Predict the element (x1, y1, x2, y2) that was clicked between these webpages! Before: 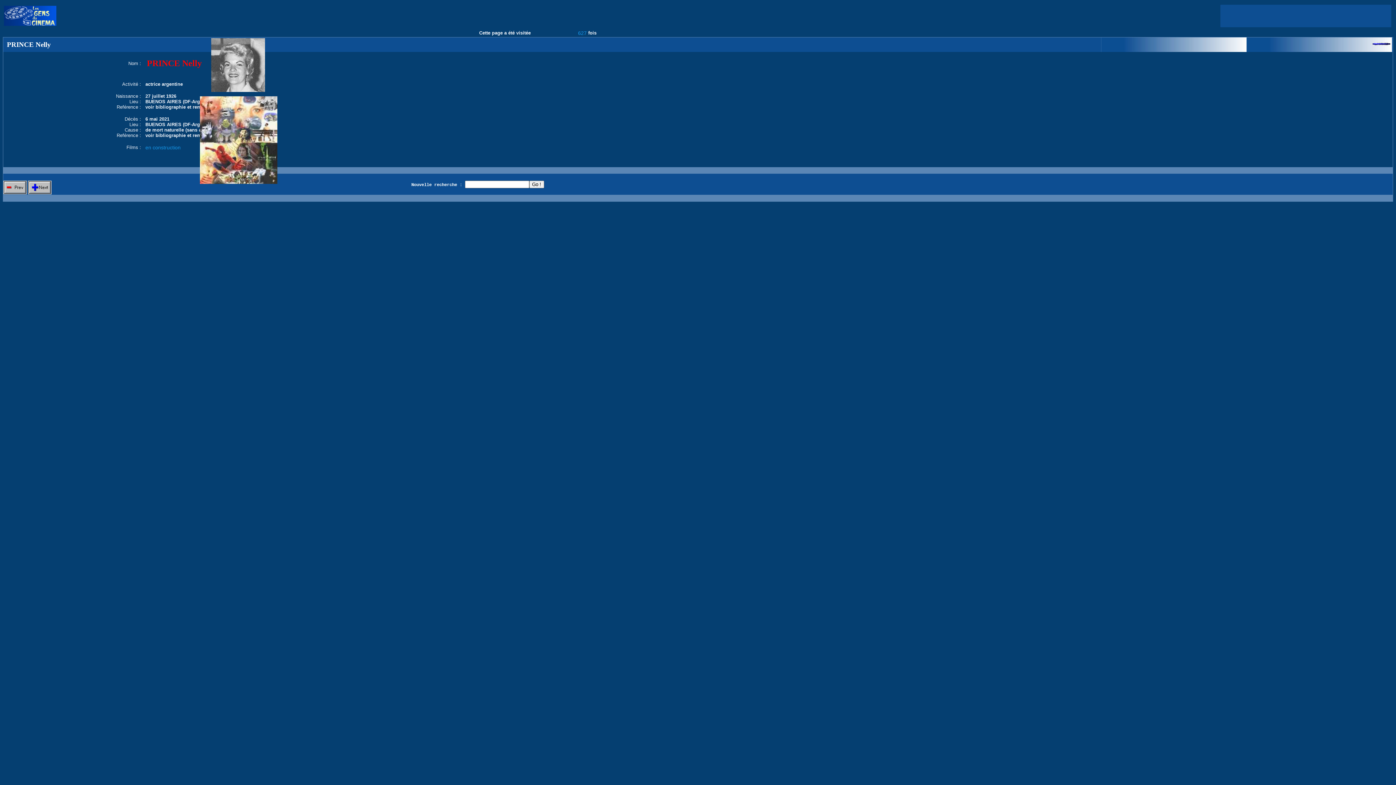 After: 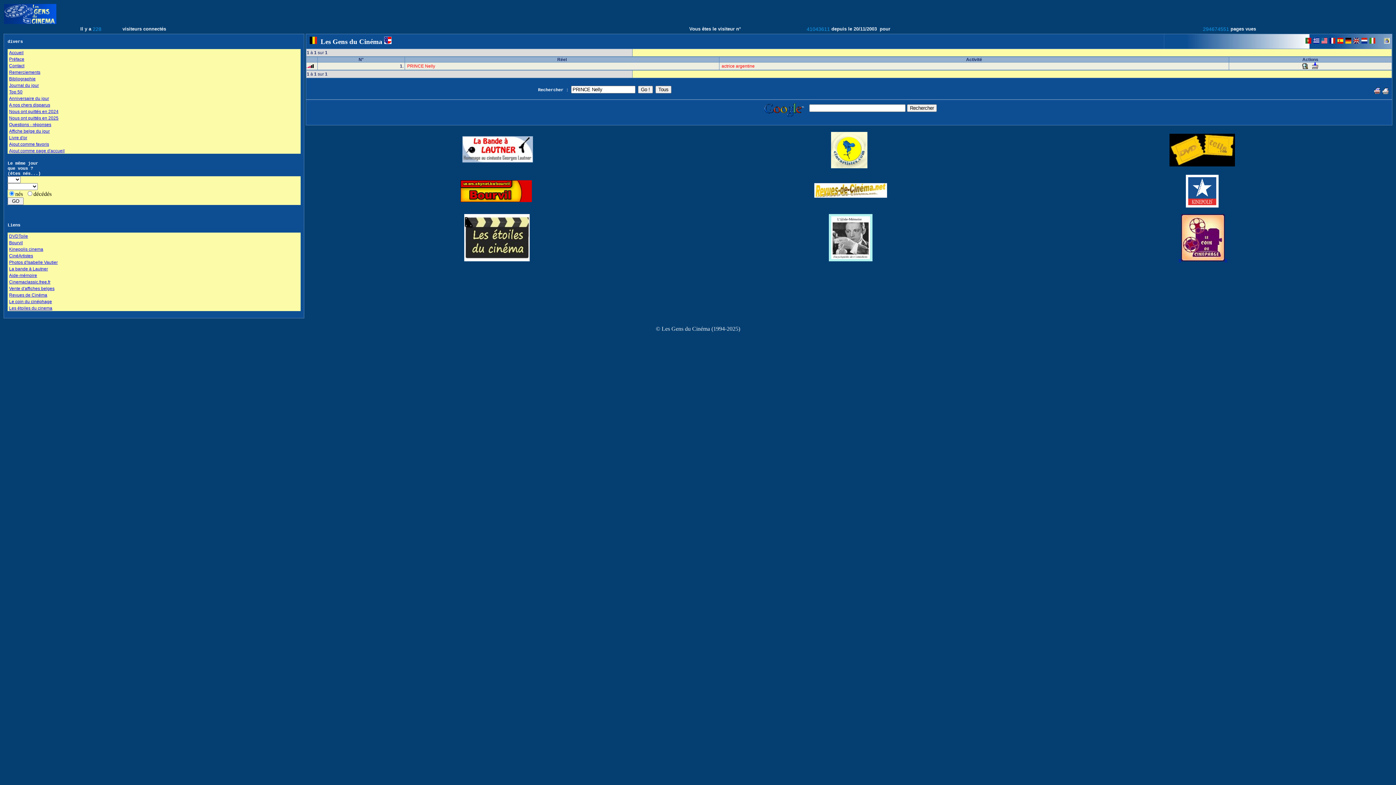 Action: bbox: (1372, 42, 1390, 48)